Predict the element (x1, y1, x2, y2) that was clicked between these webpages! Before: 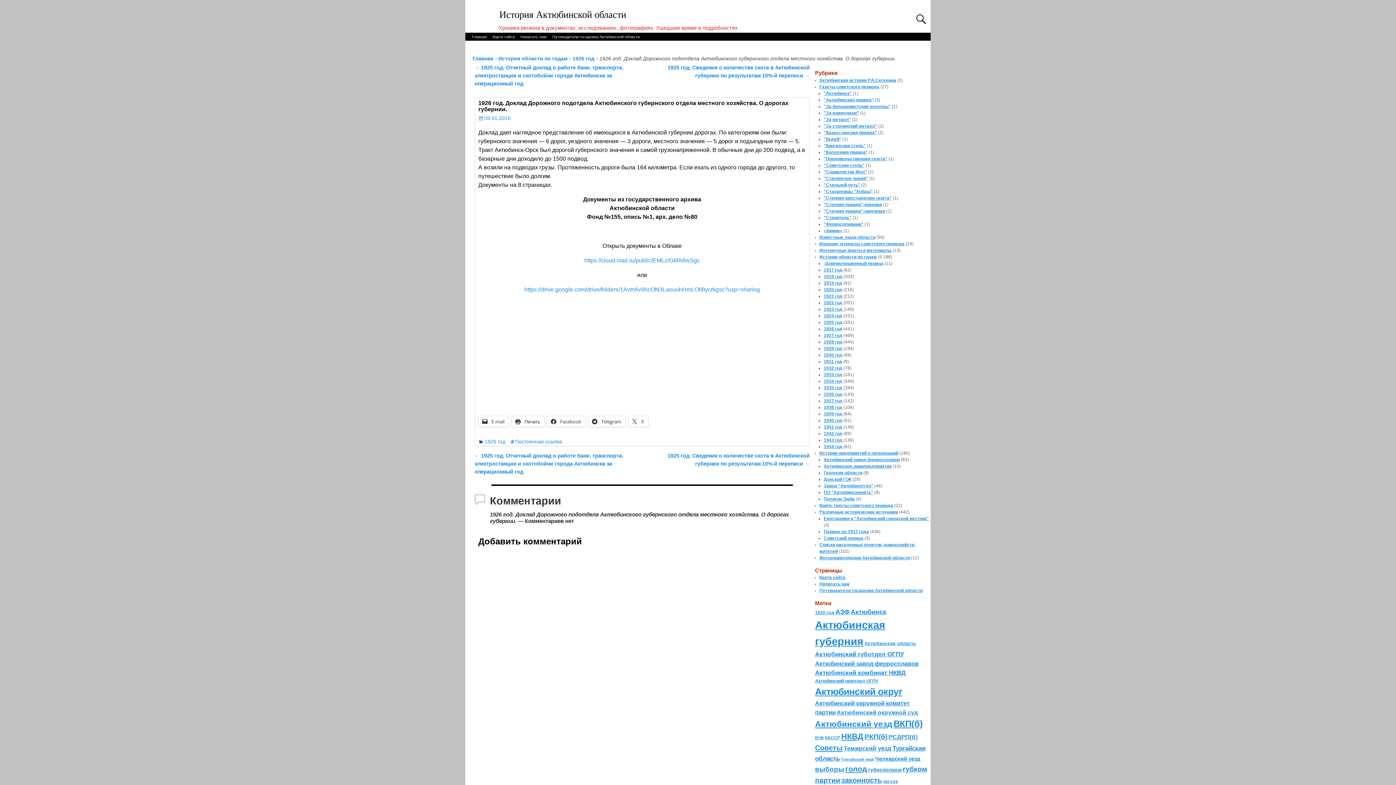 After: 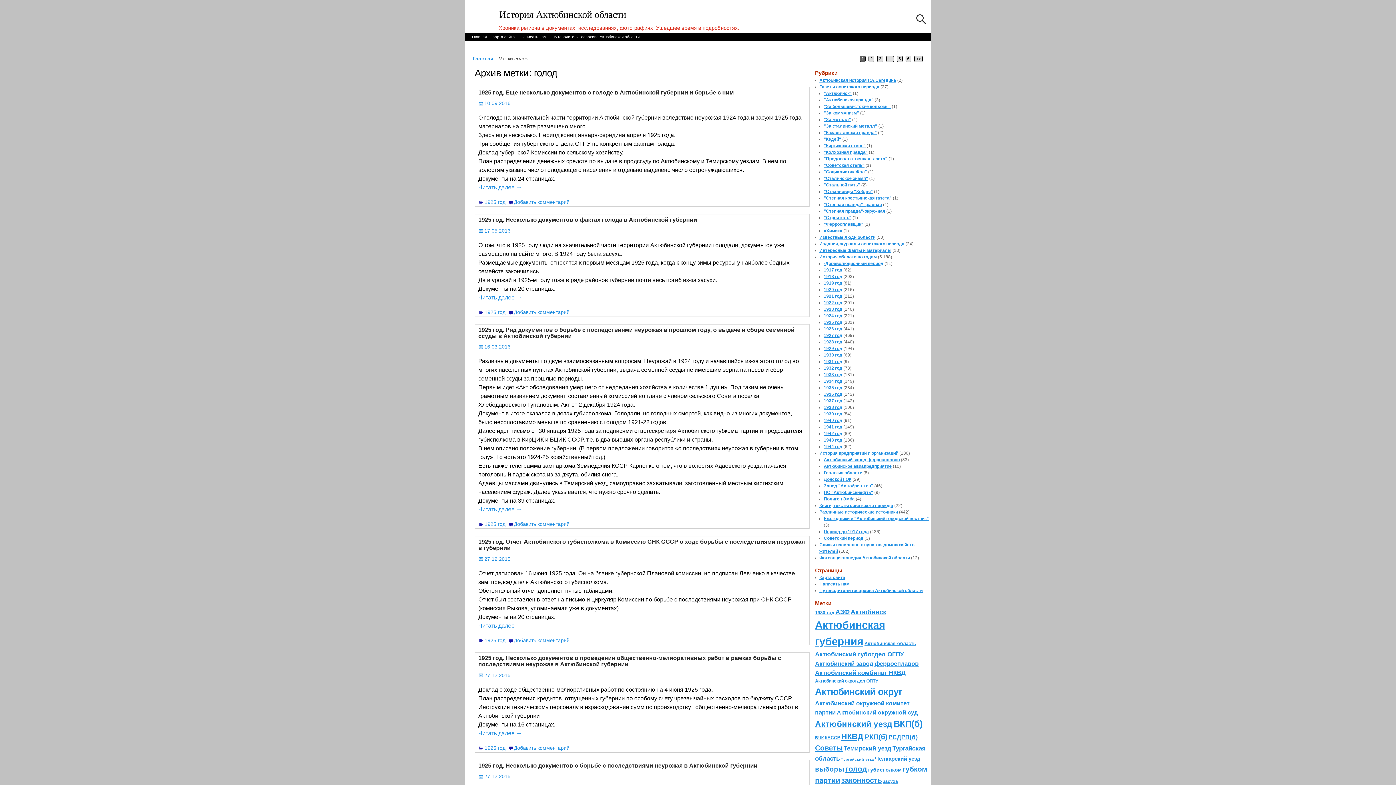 Action: label: голод (126 элементов) bbox: (845, 764, 867, 773)